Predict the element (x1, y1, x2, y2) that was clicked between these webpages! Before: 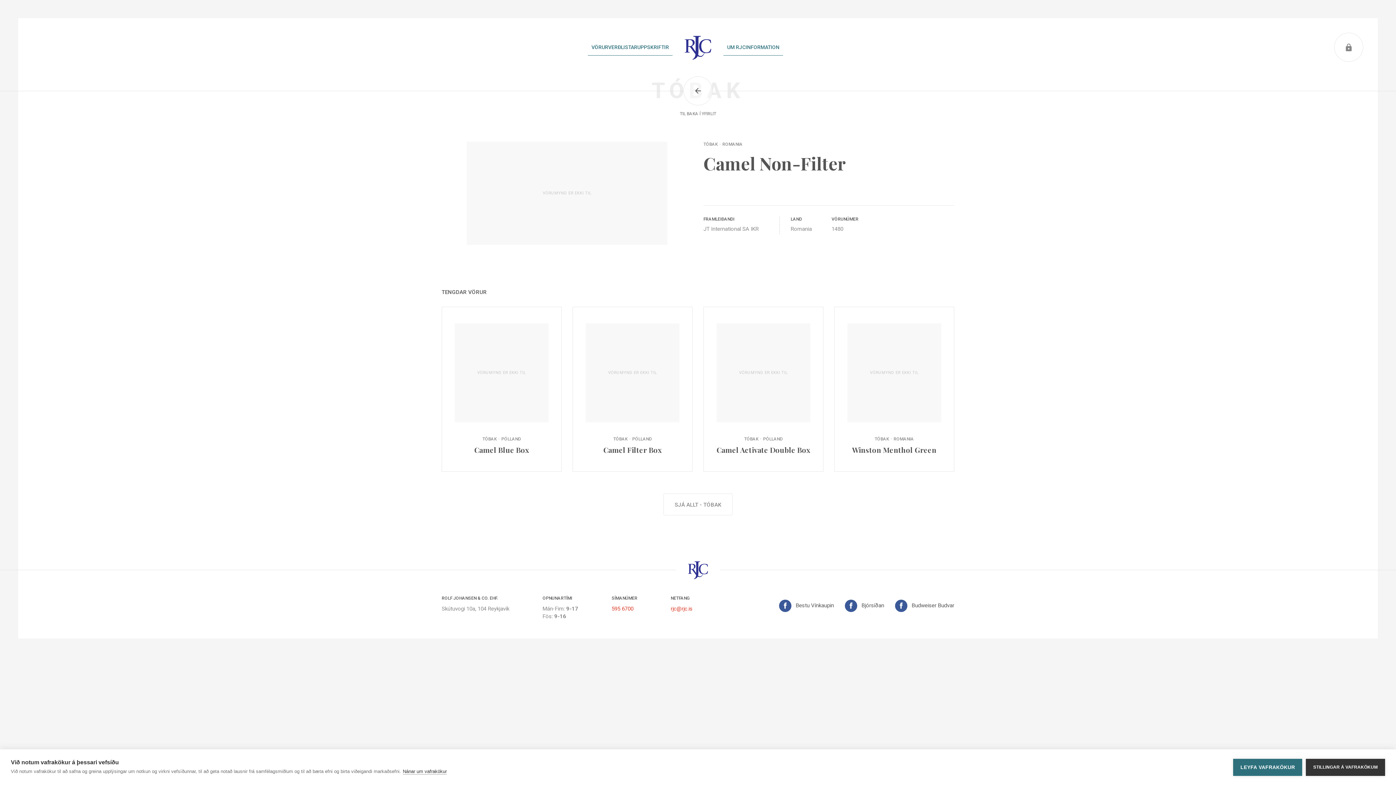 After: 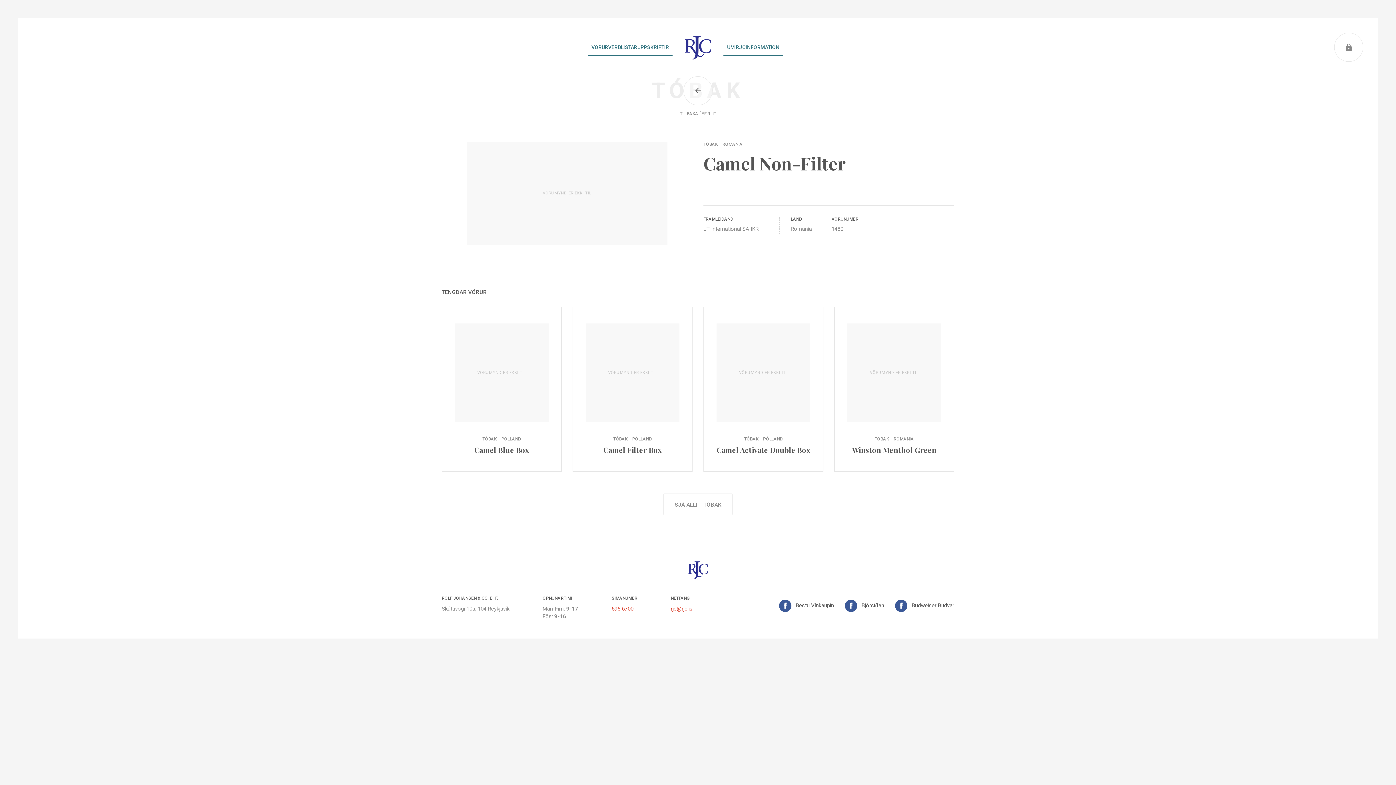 Action: label: LEYFA VAFRAKÖKUR bbox: (1233, 759, 1302, 776)